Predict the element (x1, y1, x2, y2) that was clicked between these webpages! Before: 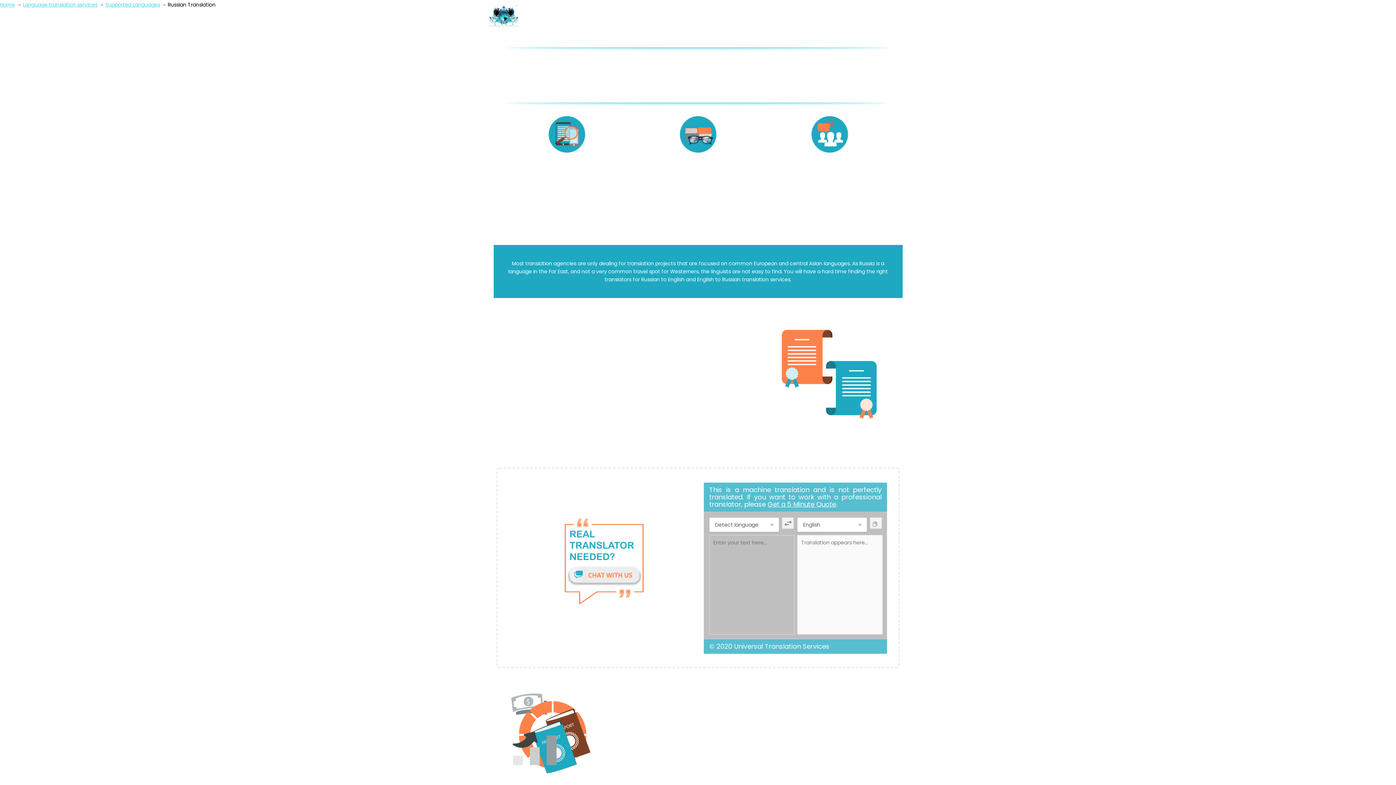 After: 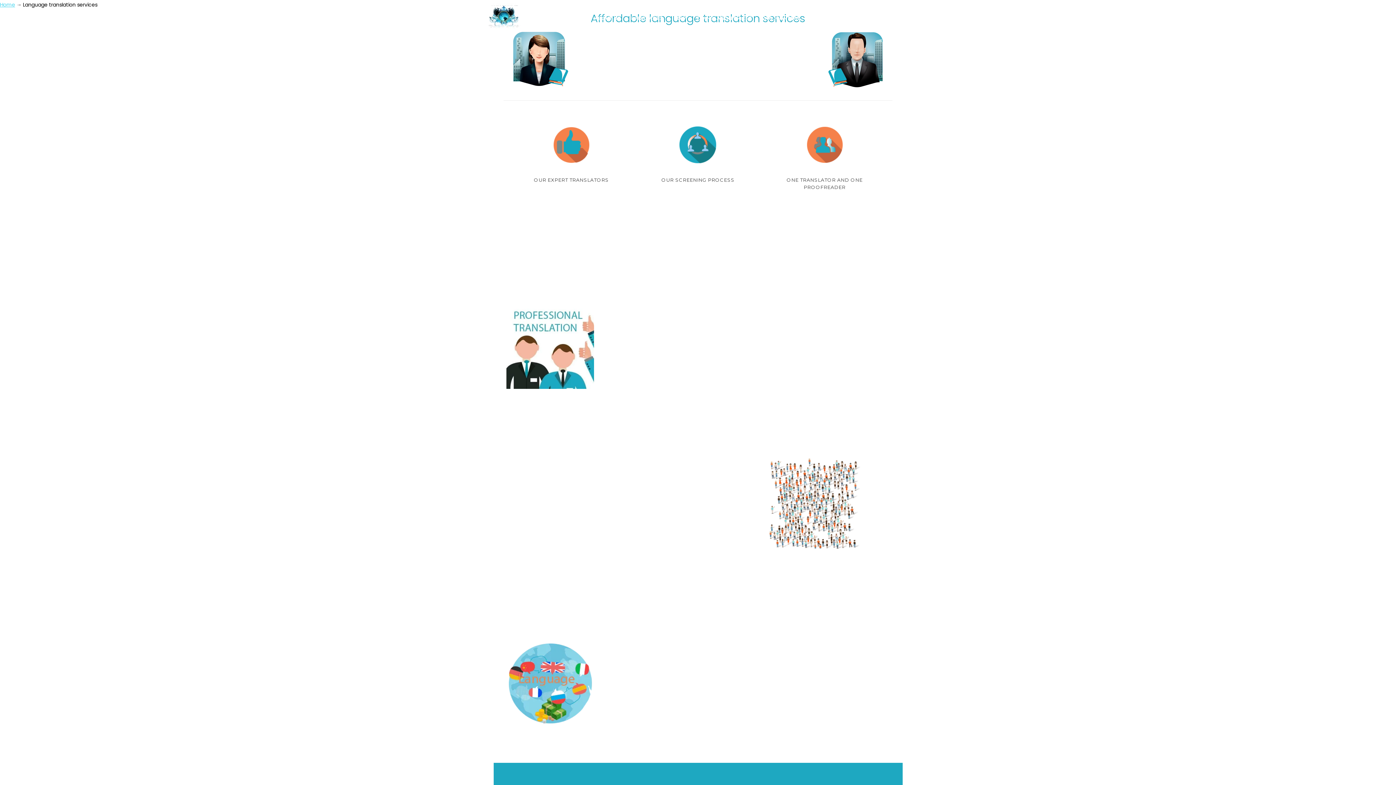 Action: label: LANGUAGES bbox: (629, 10, 672, 25)